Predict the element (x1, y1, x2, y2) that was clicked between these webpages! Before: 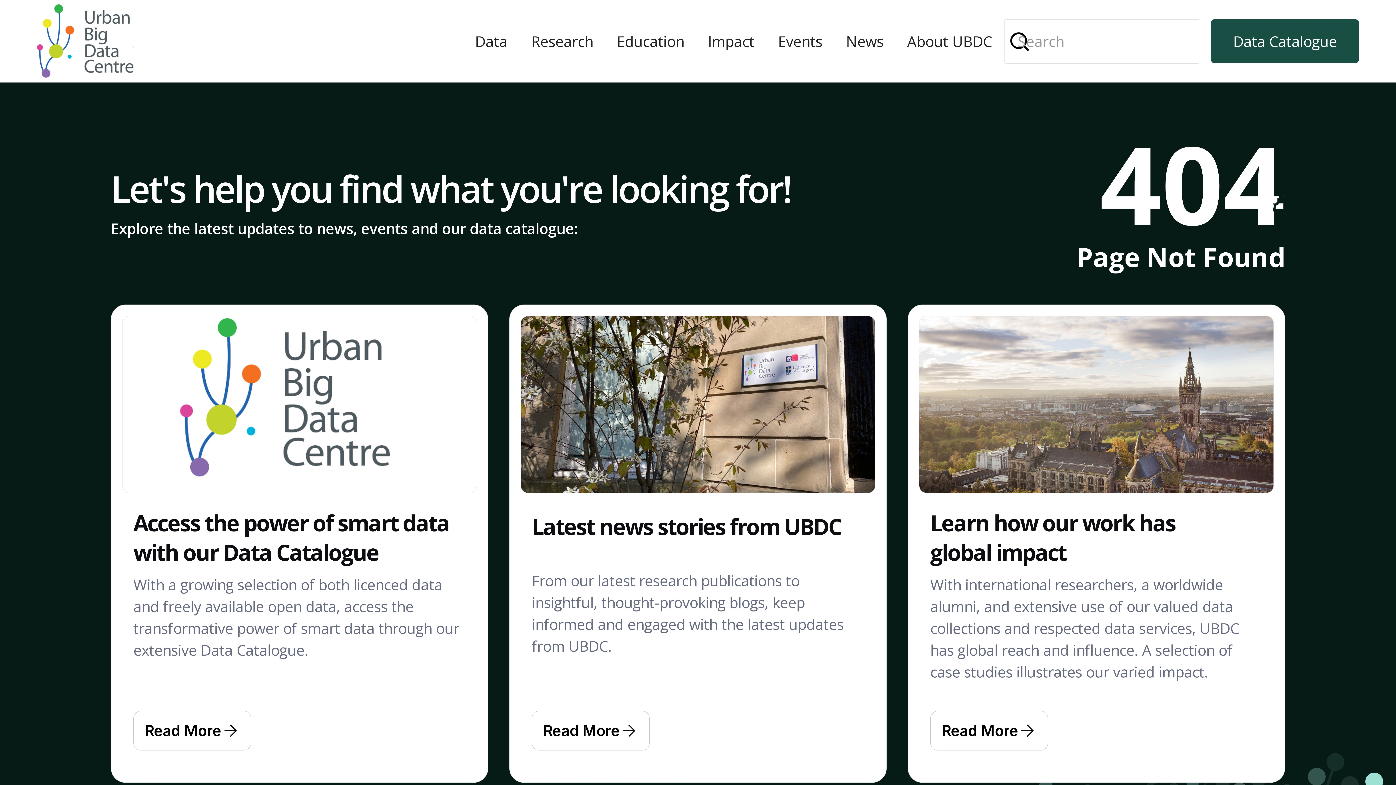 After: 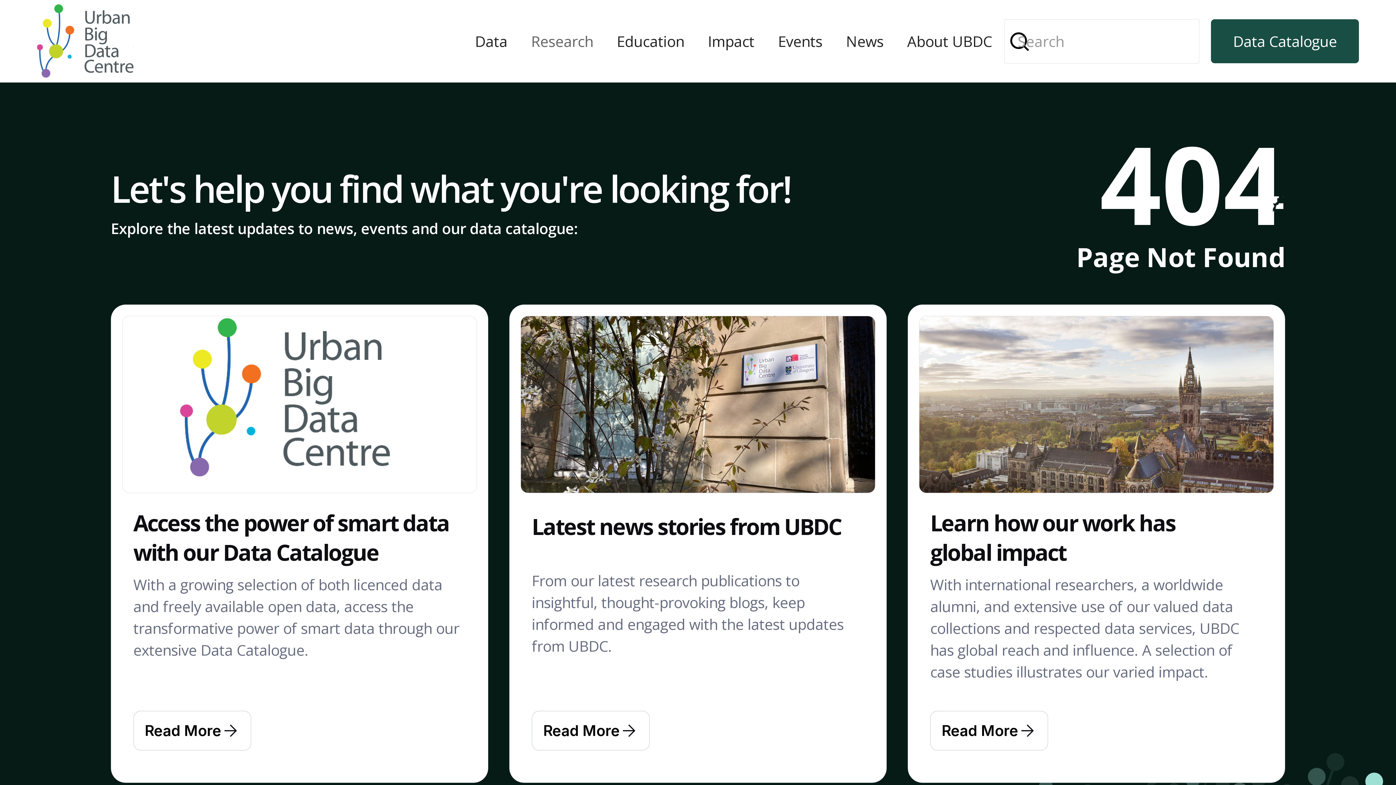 Action: label: Research bbox: (520, 23, 604, 59)